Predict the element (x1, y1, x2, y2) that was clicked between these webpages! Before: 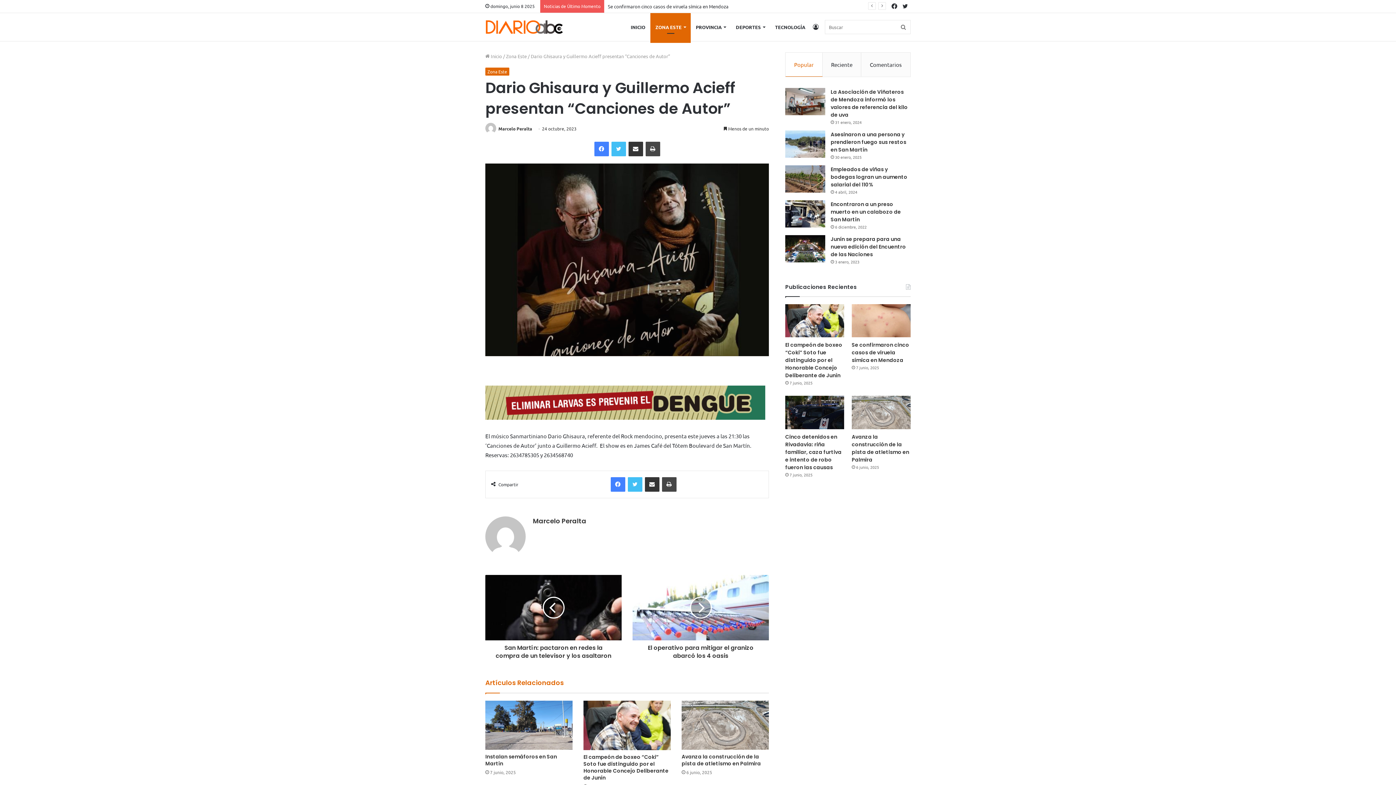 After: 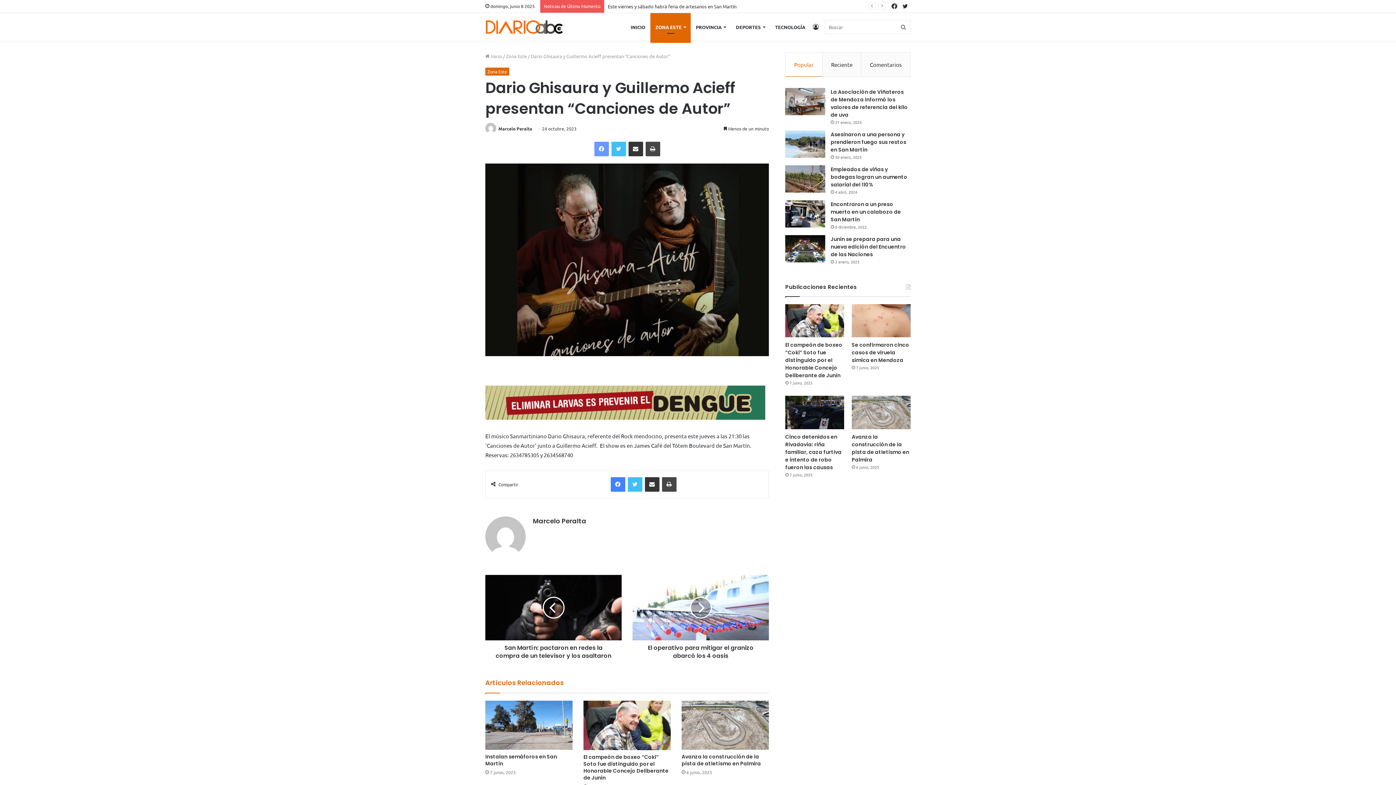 Action: label: Facebook bbox: (594, 141, 608, 156)